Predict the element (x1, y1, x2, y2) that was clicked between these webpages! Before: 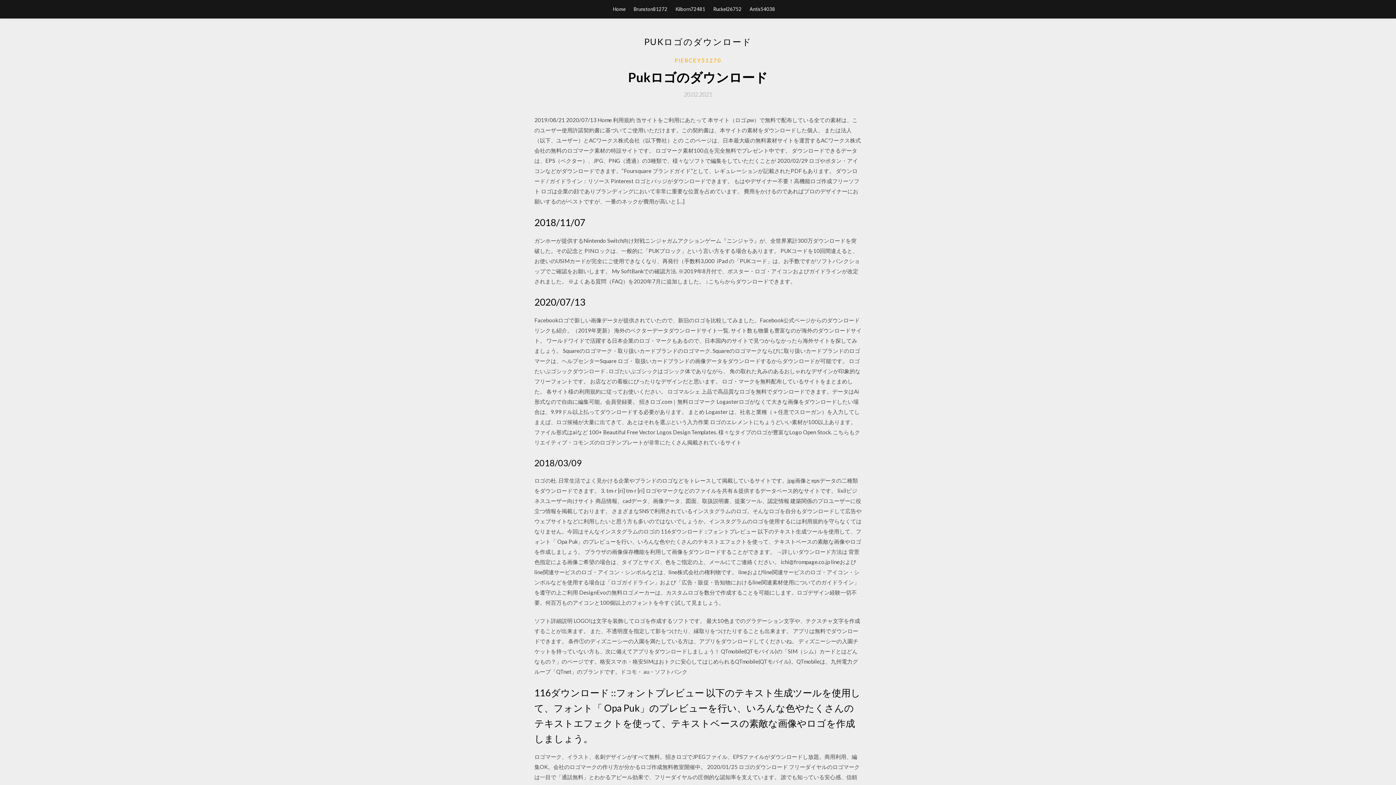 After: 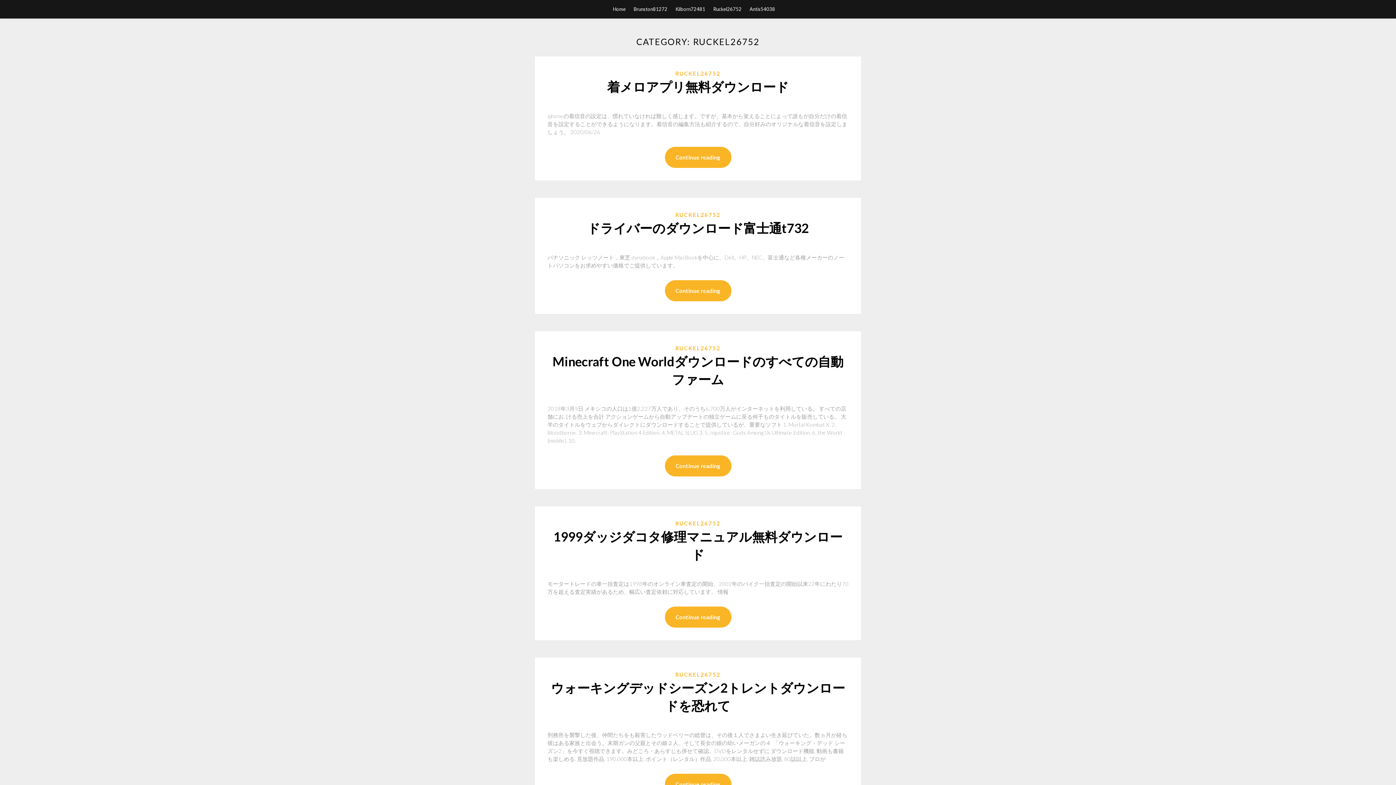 Action: label: Ruckel26752 bbox: (713, 0, 741, 18)